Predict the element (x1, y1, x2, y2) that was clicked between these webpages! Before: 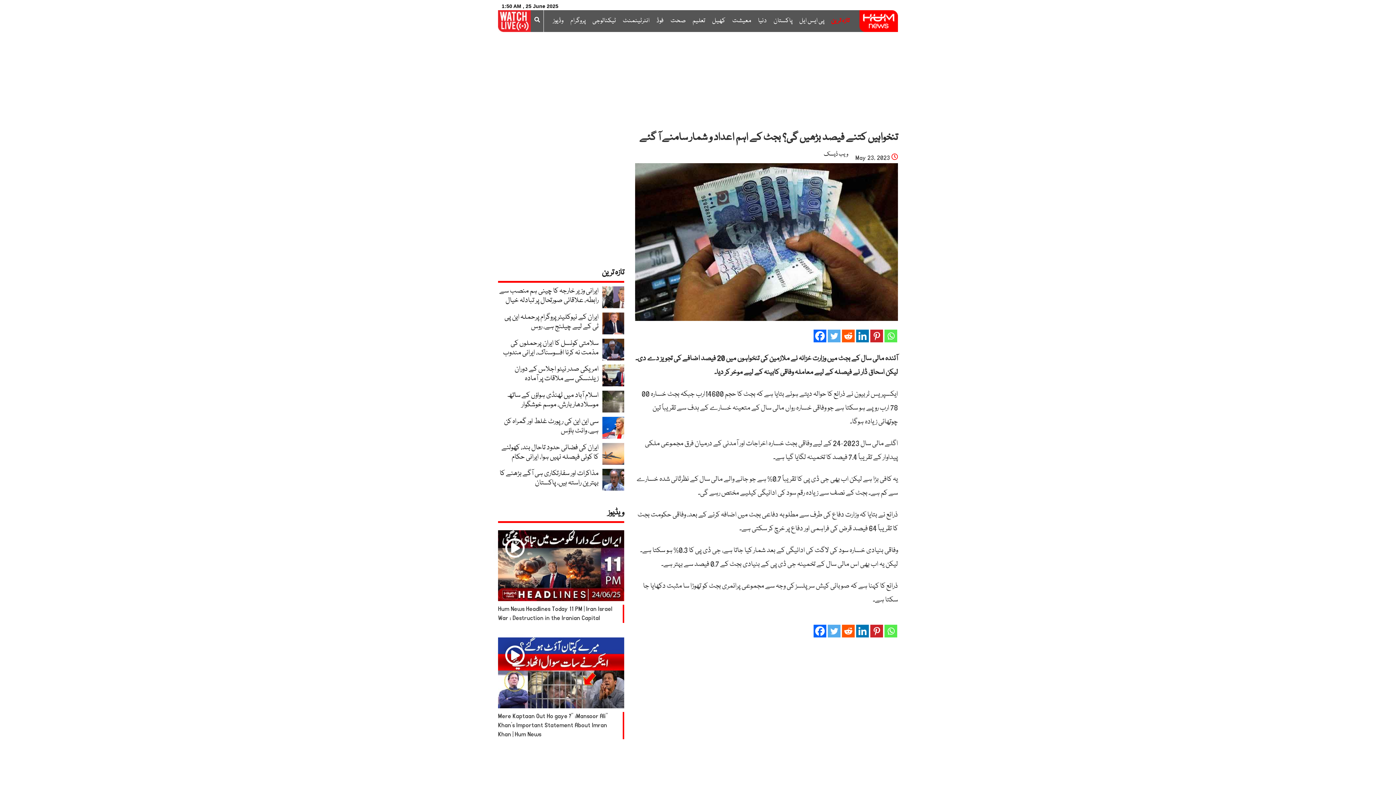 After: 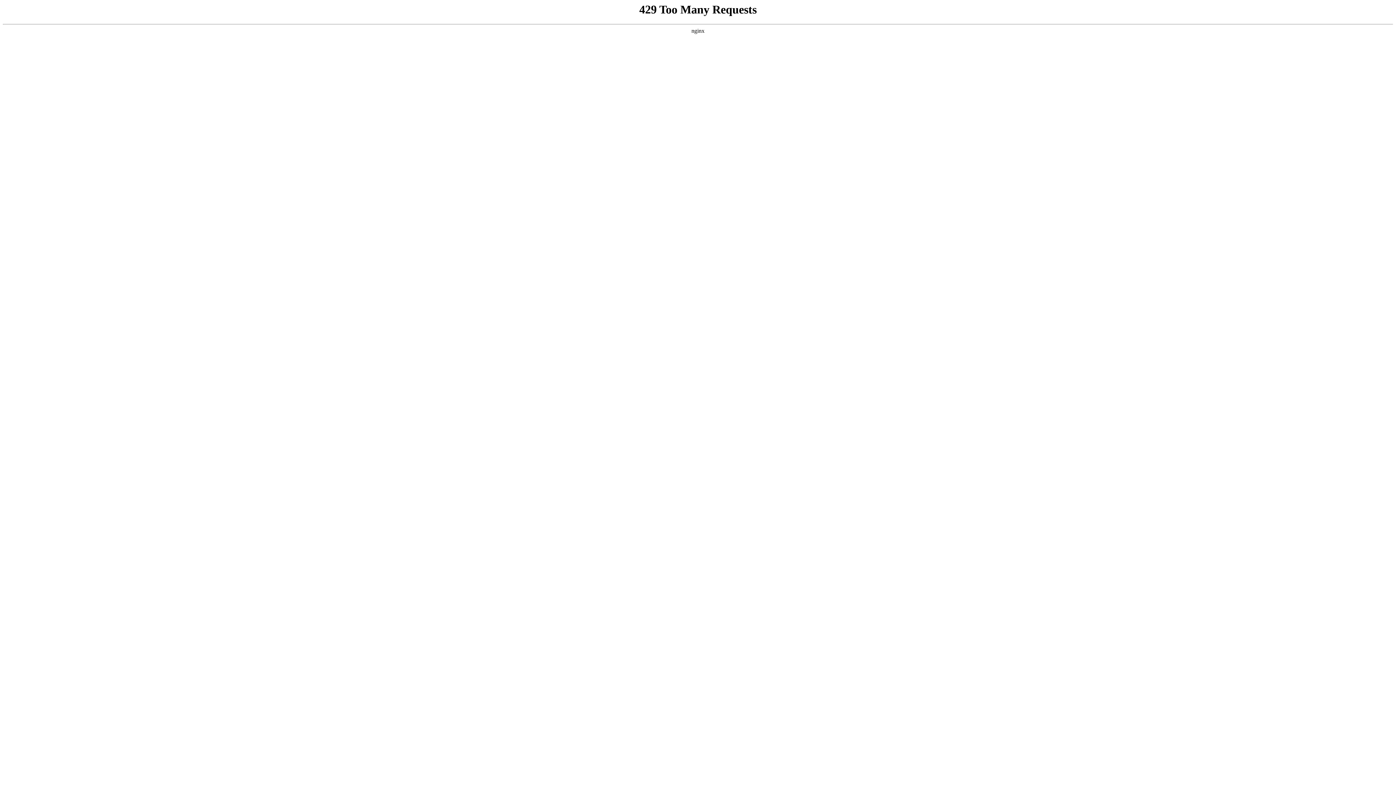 Action: bbox: (498, 605, 612, 622) label: Hum News Headlines Today 11 PM | Iran Israel War ; Destruction in the Iranian Capital